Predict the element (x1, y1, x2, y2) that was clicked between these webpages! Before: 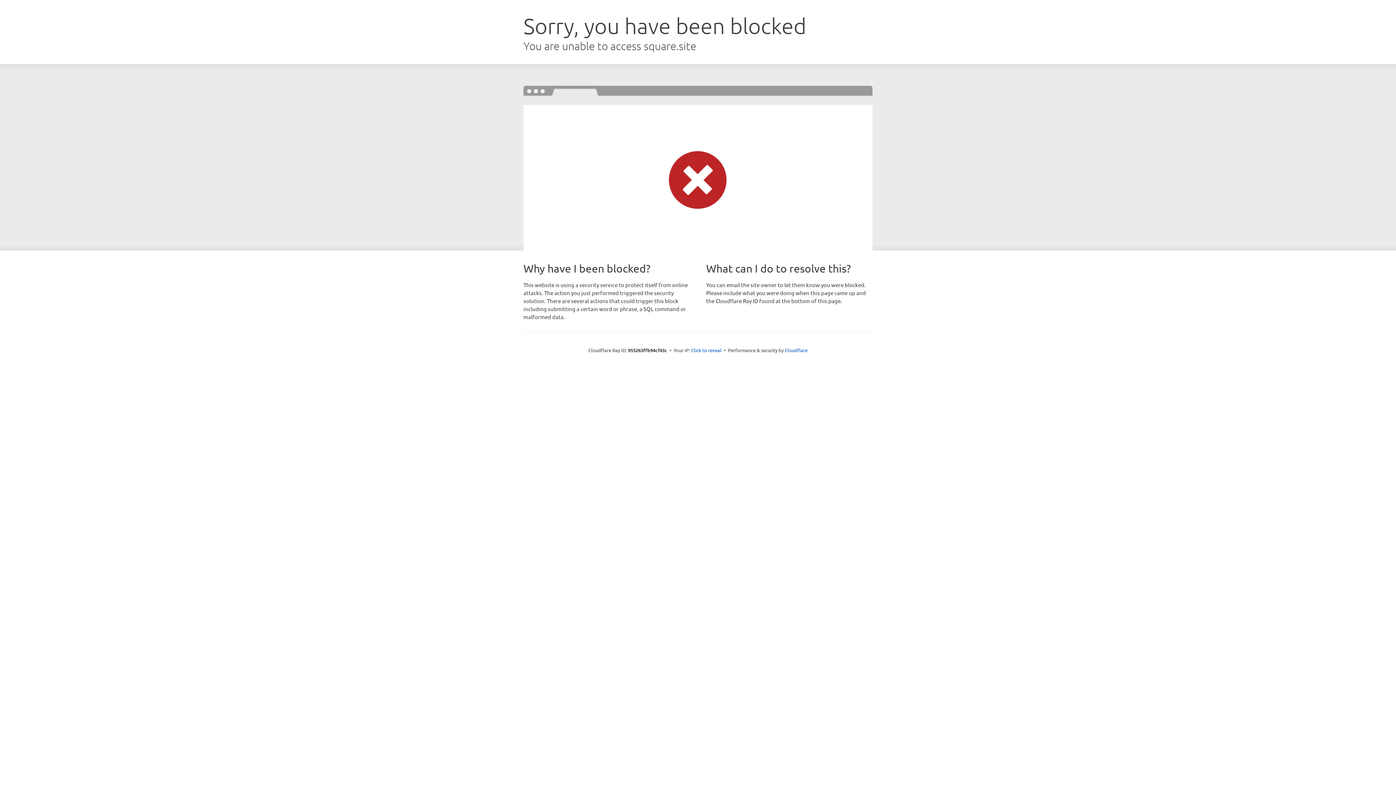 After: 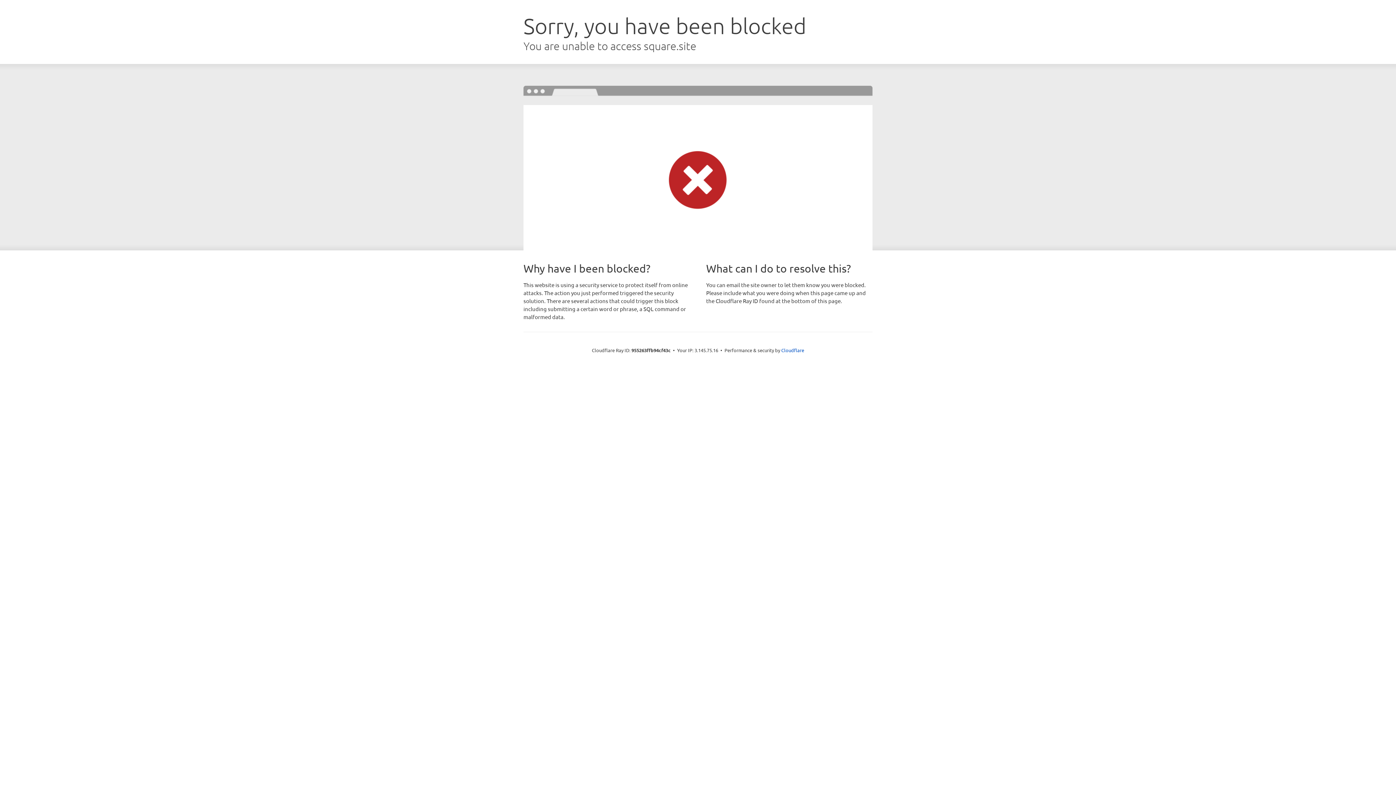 Action: label: Click to reveal bbox: (691, 346, 721, 353)